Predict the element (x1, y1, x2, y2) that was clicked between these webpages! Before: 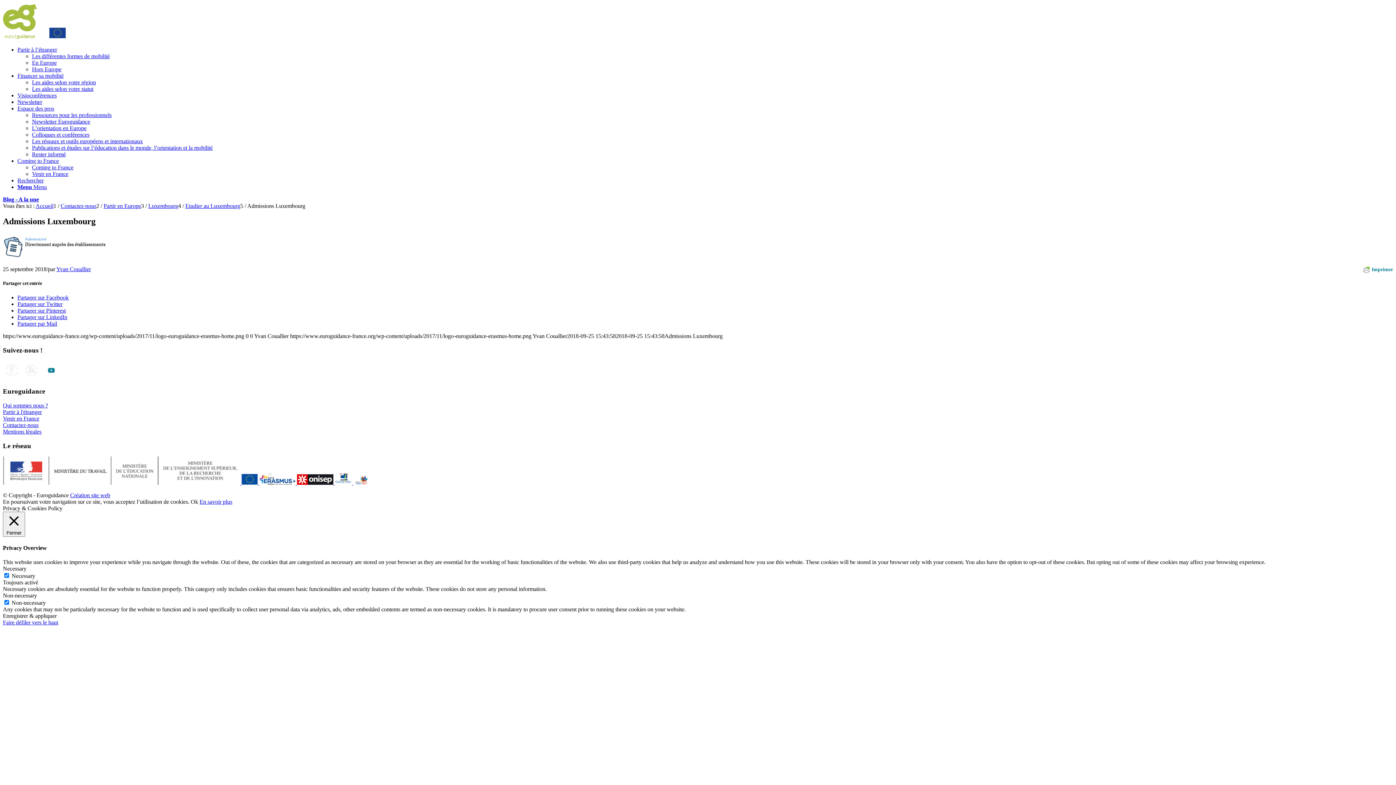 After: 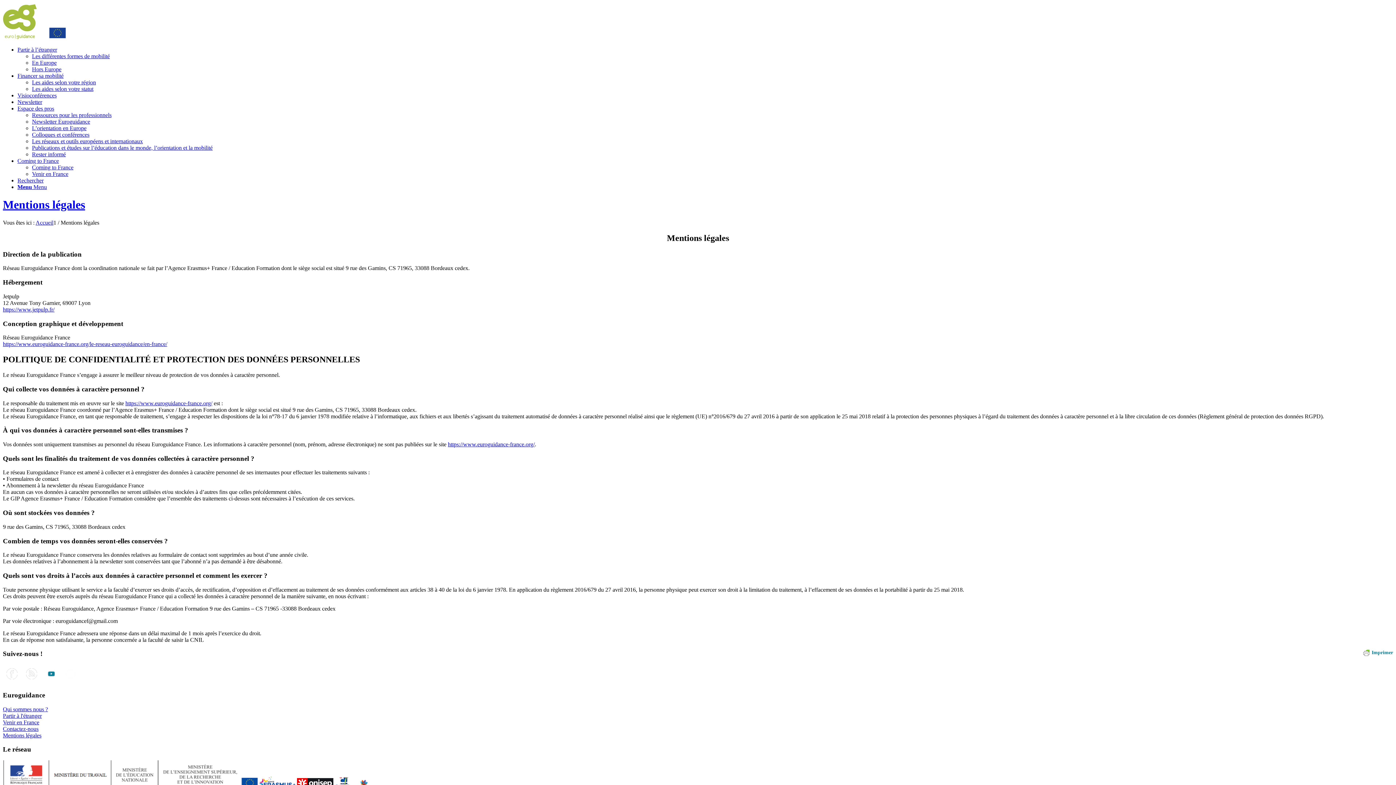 Action: bbox: (2, 428, 1393, 435) label: Mentions légales